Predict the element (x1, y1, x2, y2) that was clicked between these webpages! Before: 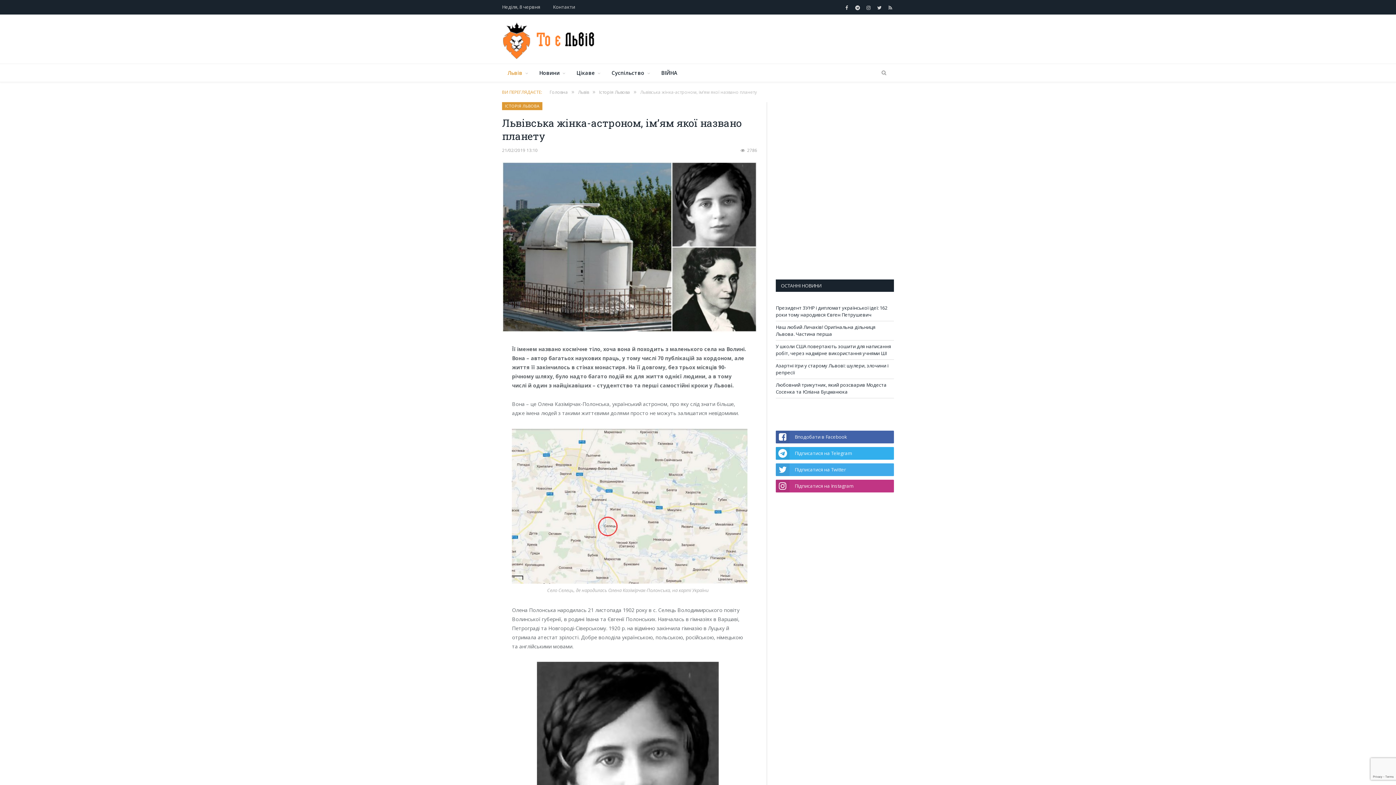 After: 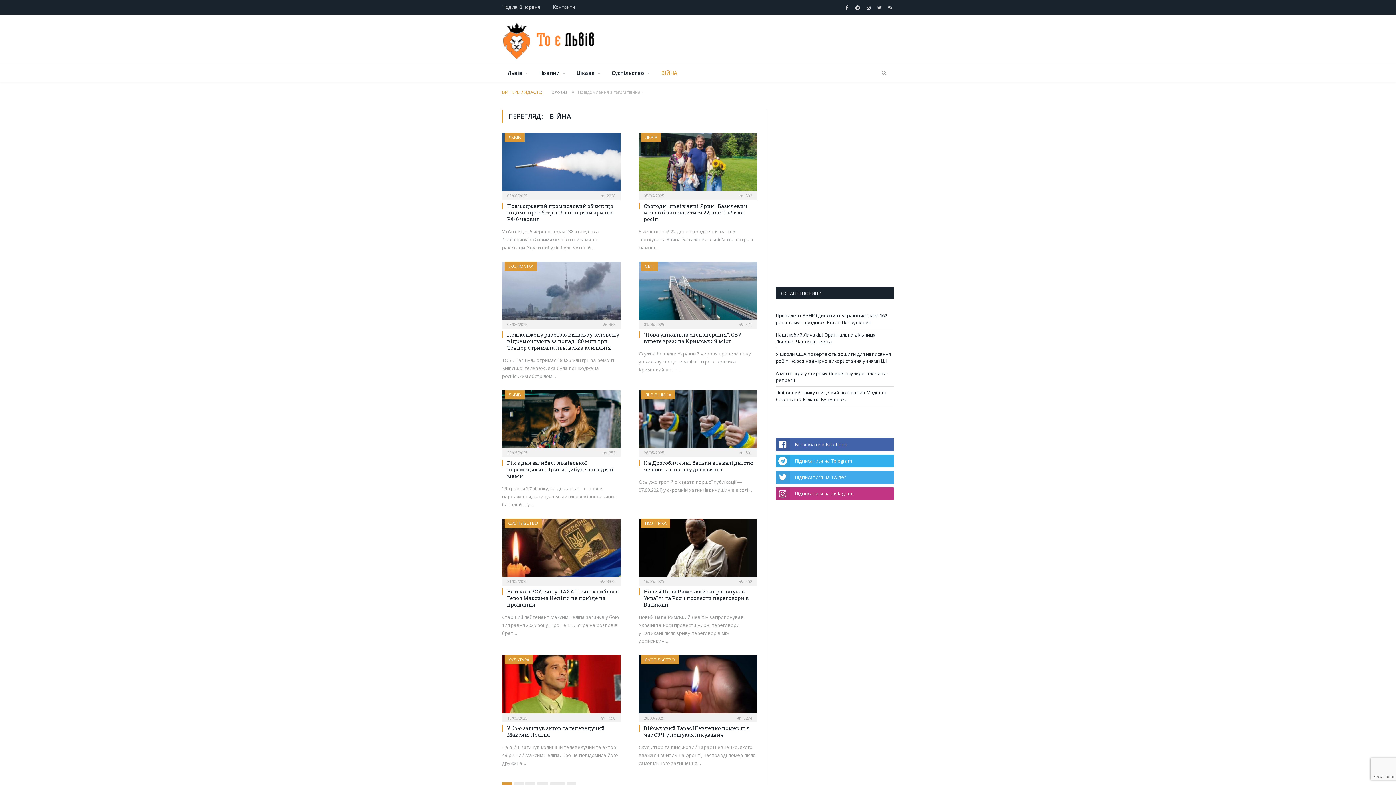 Action: bbox: (655, 64, 682, 81) label: ВІЙНА